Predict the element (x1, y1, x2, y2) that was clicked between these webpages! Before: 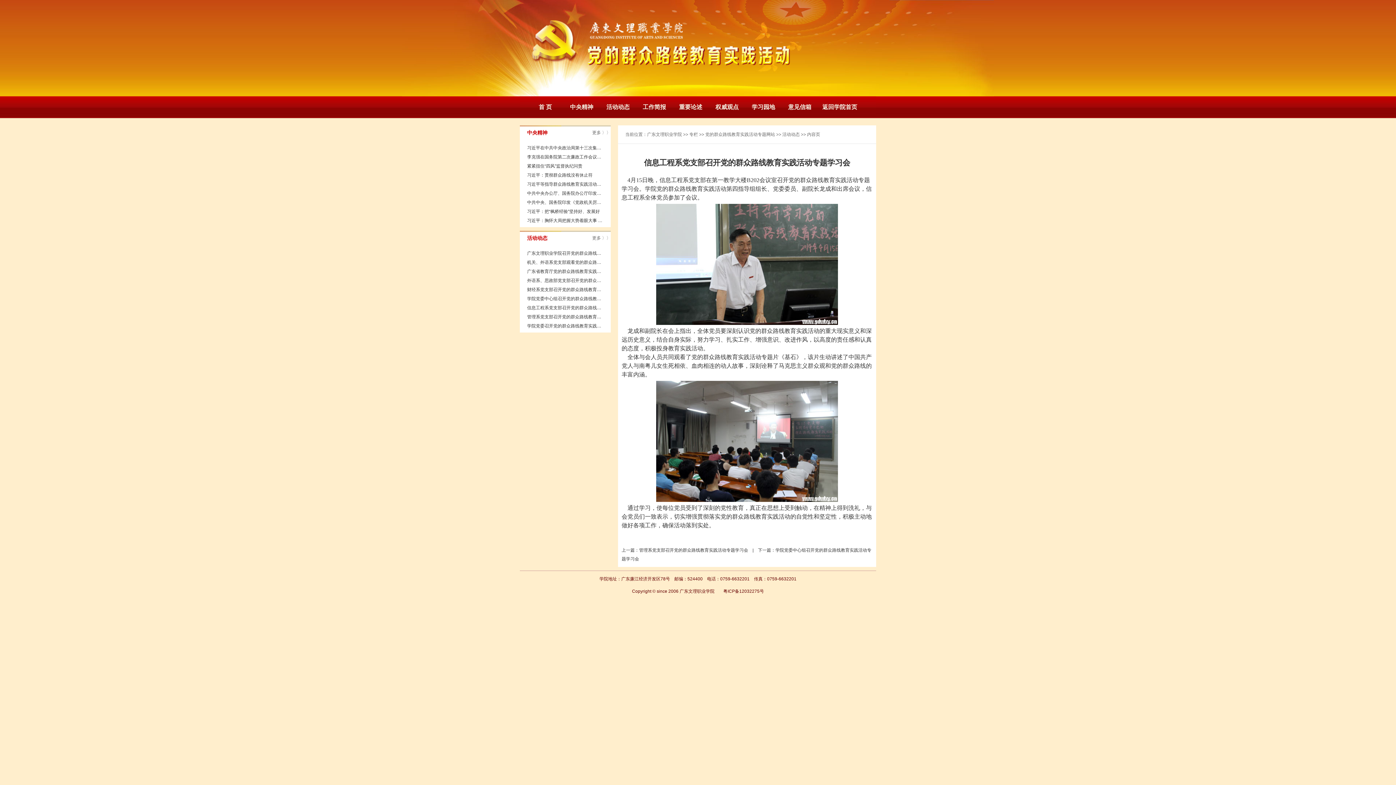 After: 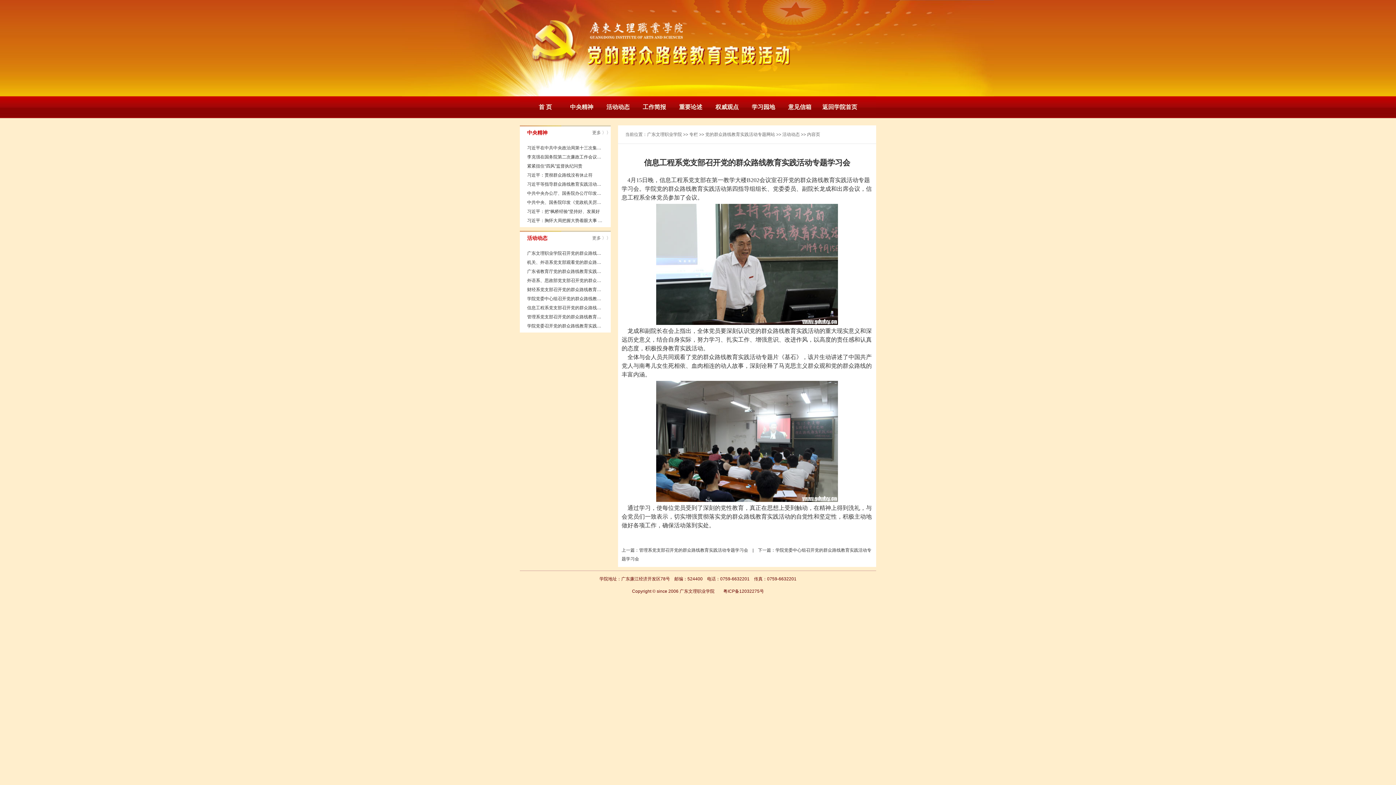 Action: label: 信息工程系党支部召开党的群众路线教育... bbox: (527, 305, 609, 310)